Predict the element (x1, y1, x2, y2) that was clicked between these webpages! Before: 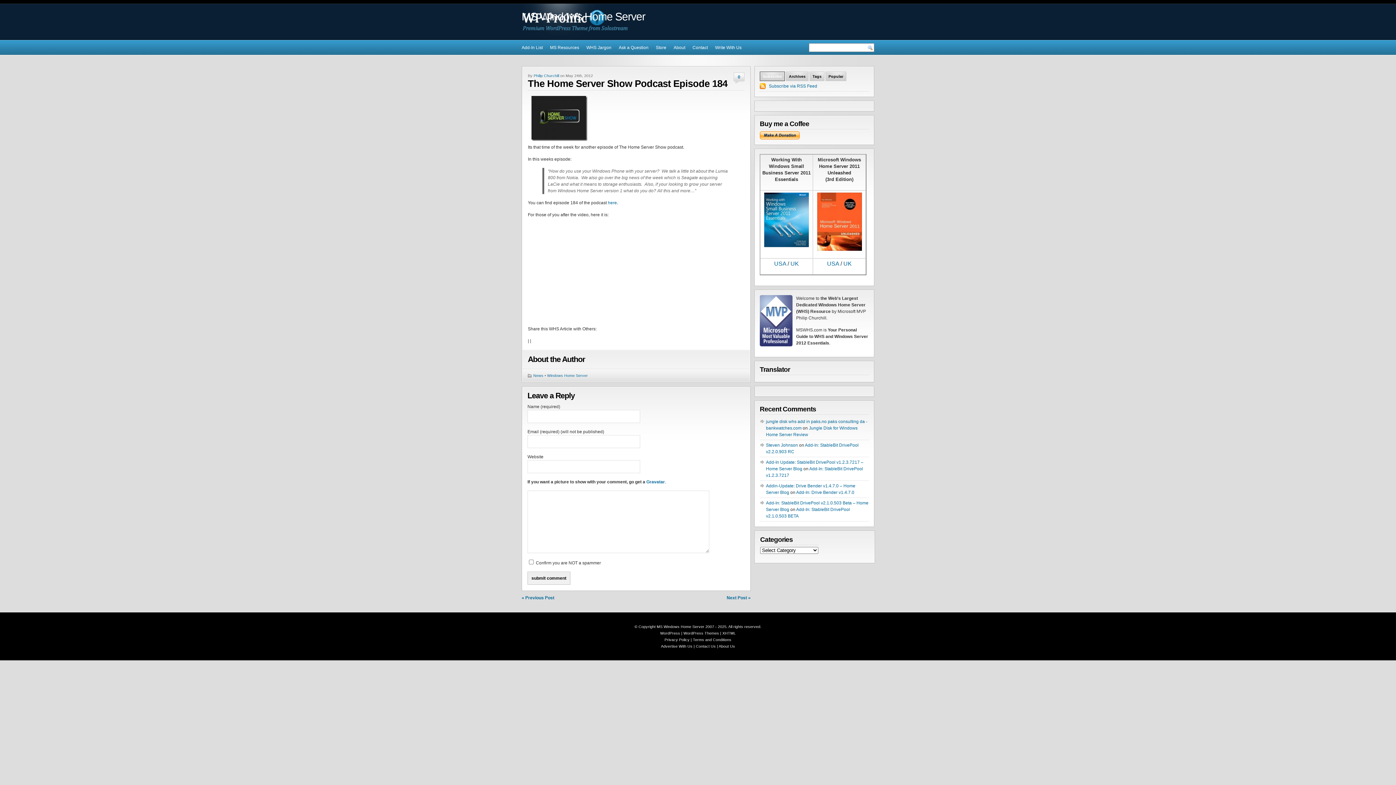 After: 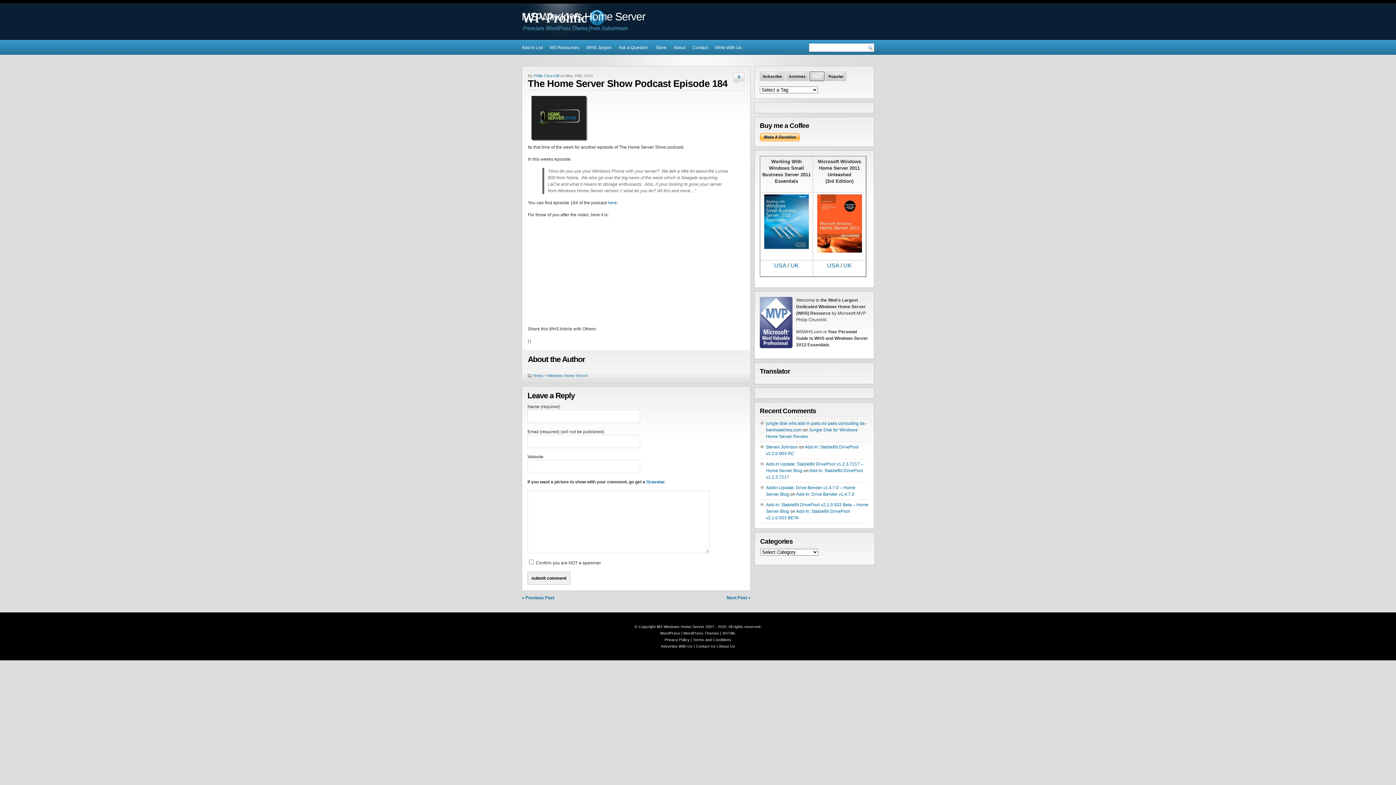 Action: bbox: (809, 71, 824, 81) label: Tags